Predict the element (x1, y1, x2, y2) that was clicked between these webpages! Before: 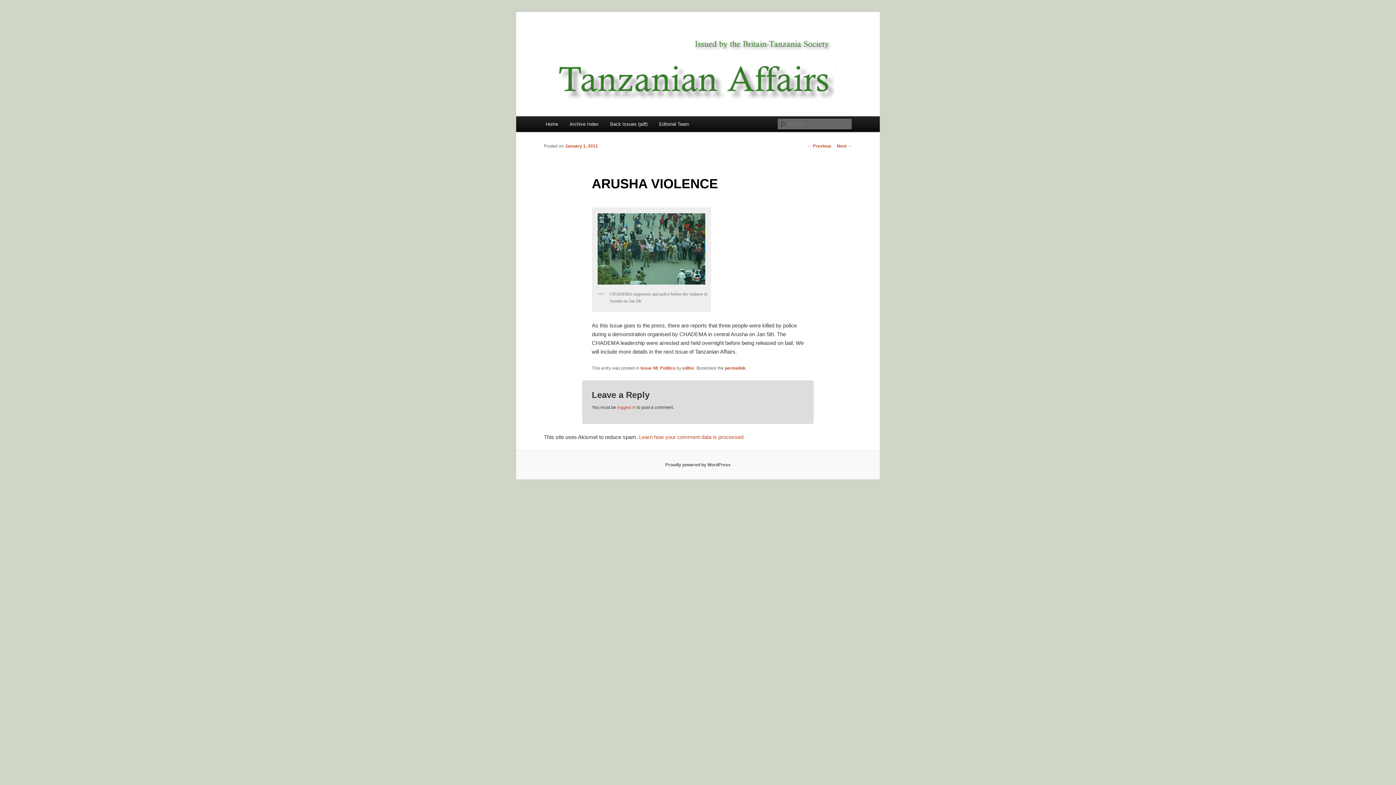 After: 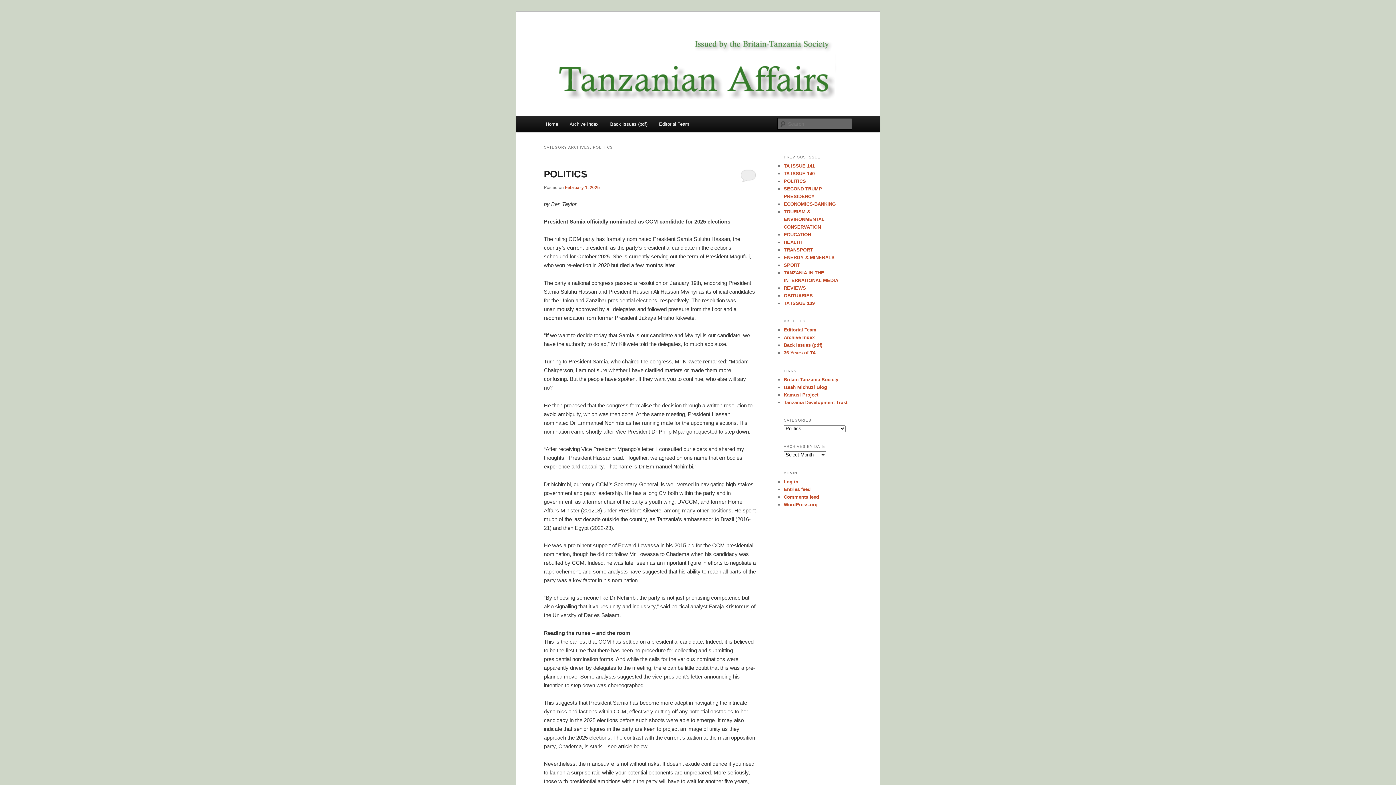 Action: label: Politics bbox: (660, 365, 675, 370)